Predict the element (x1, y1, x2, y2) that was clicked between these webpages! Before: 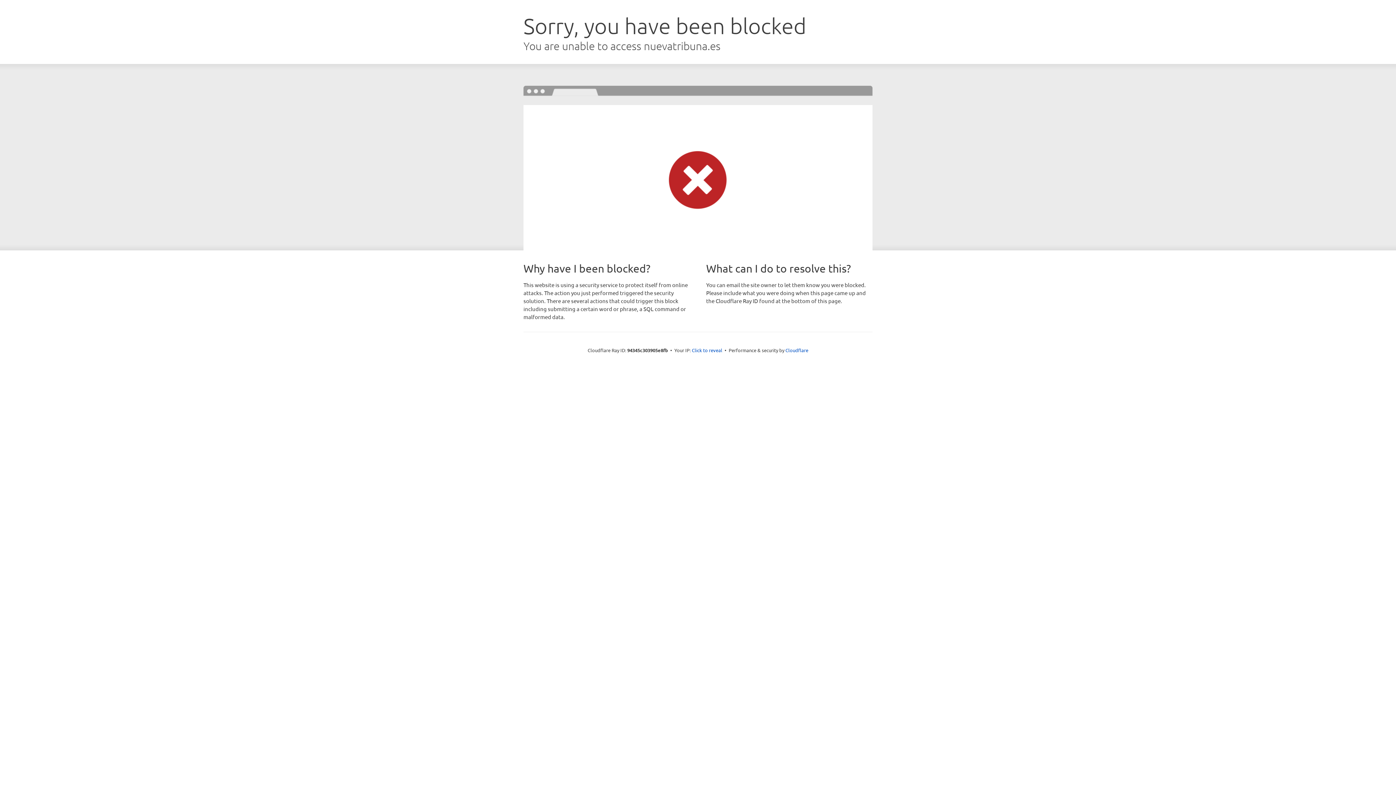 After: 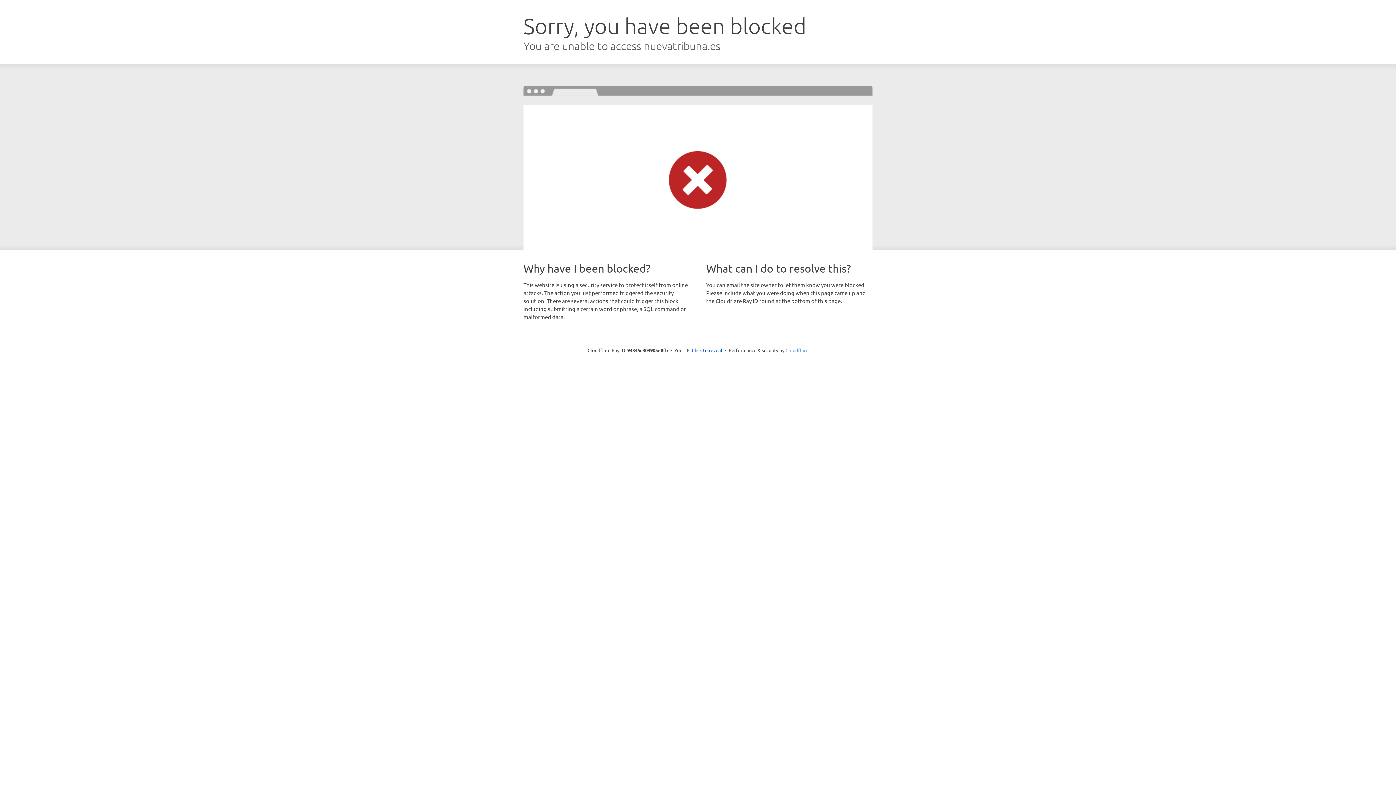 Action: bbox: (785, 347, 808, 353) label: Cloudflare